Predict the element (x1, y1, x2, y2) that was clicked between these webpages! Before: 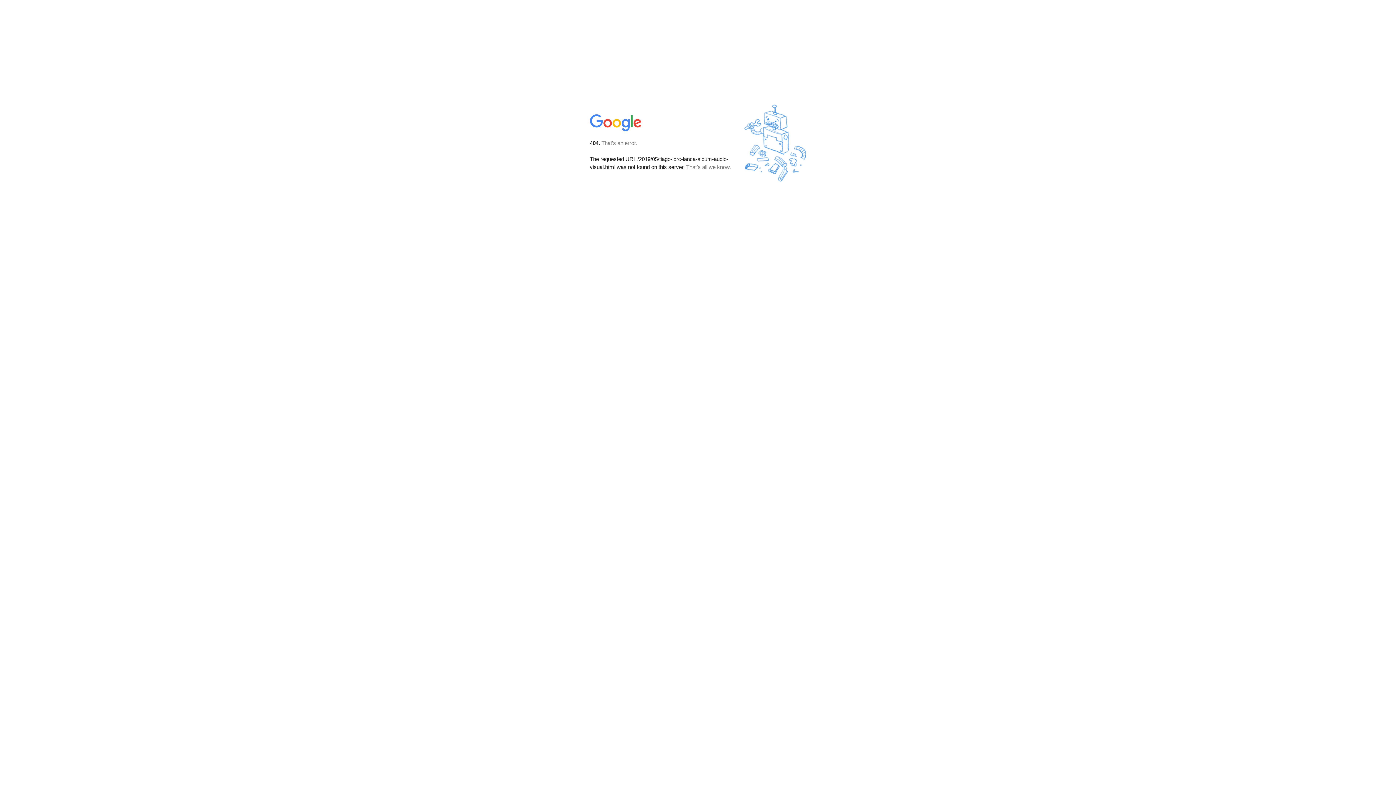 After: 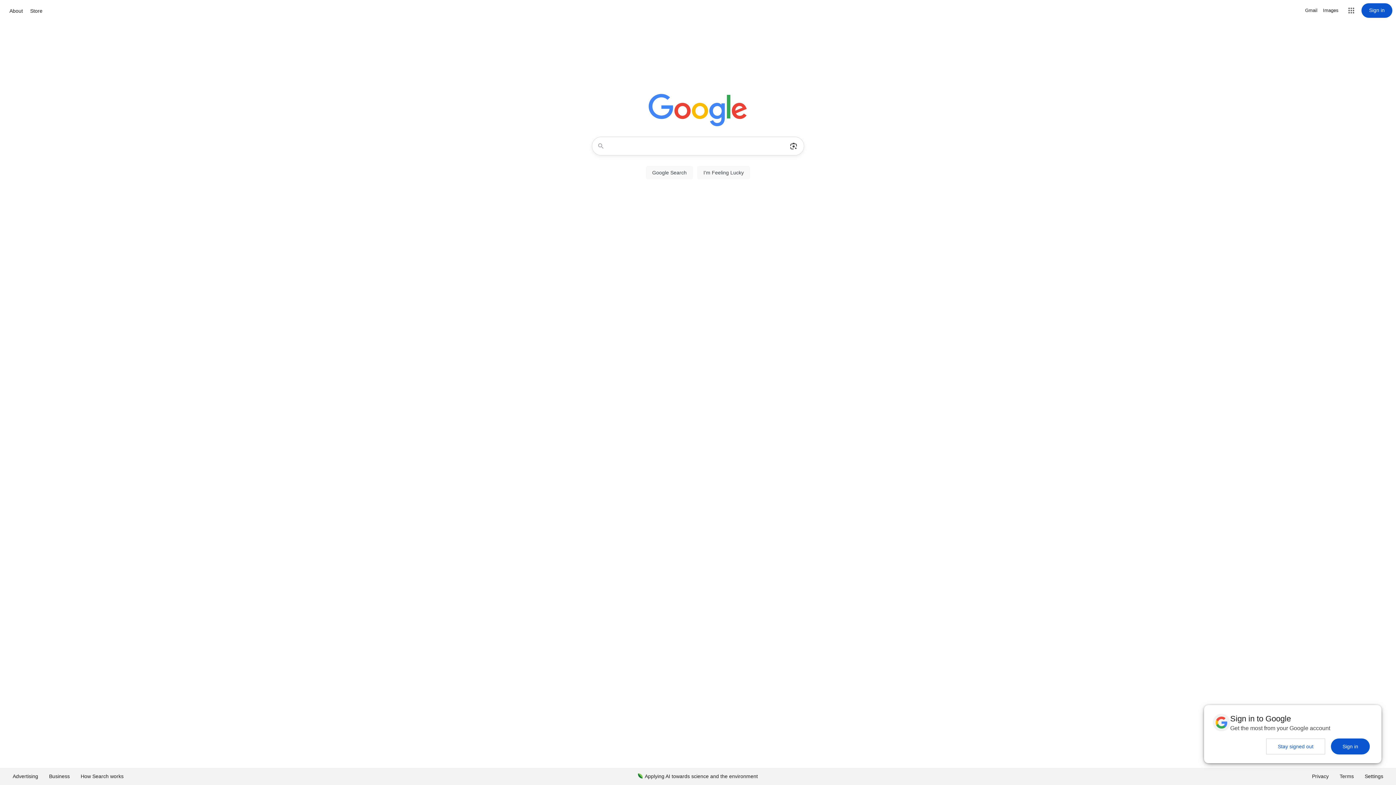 Action: bbox: (590, 127, 642, 134)